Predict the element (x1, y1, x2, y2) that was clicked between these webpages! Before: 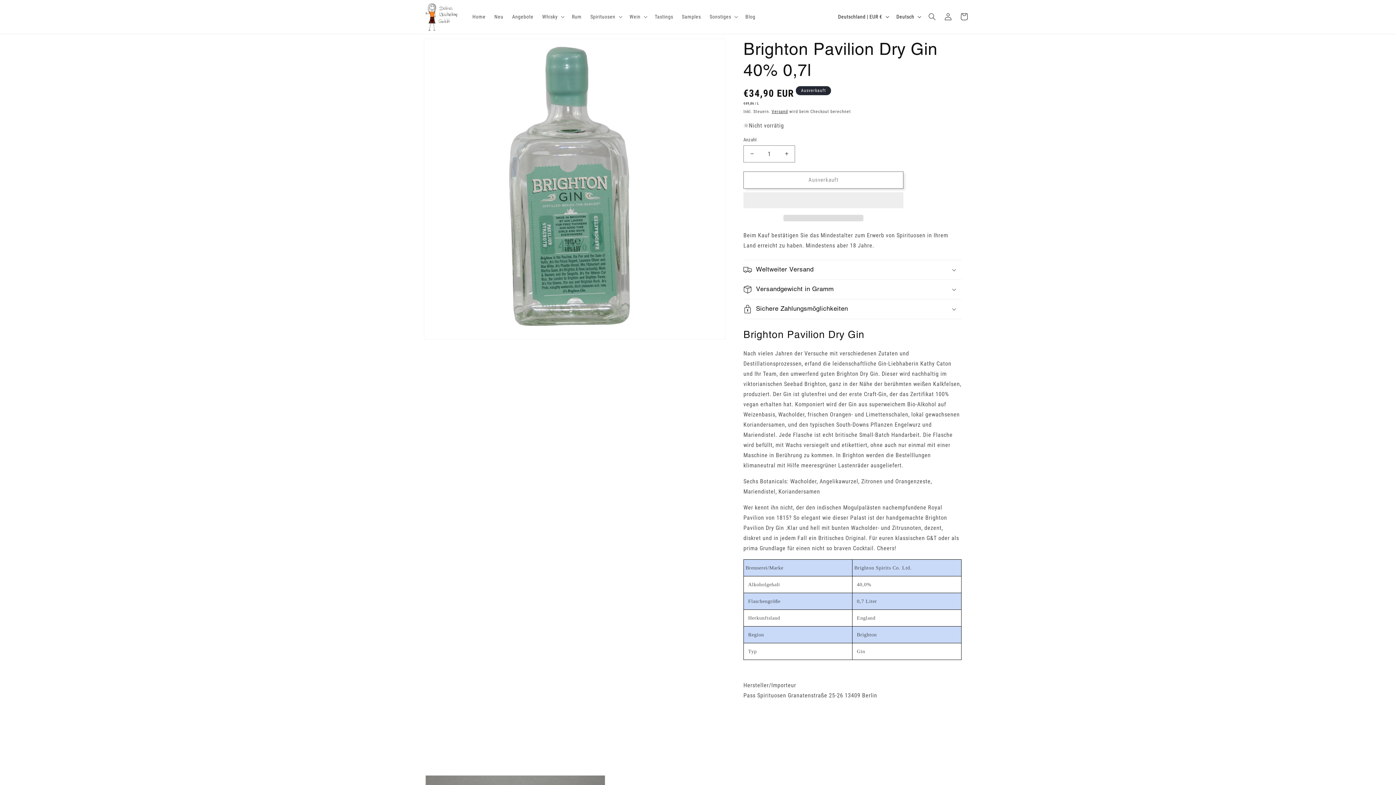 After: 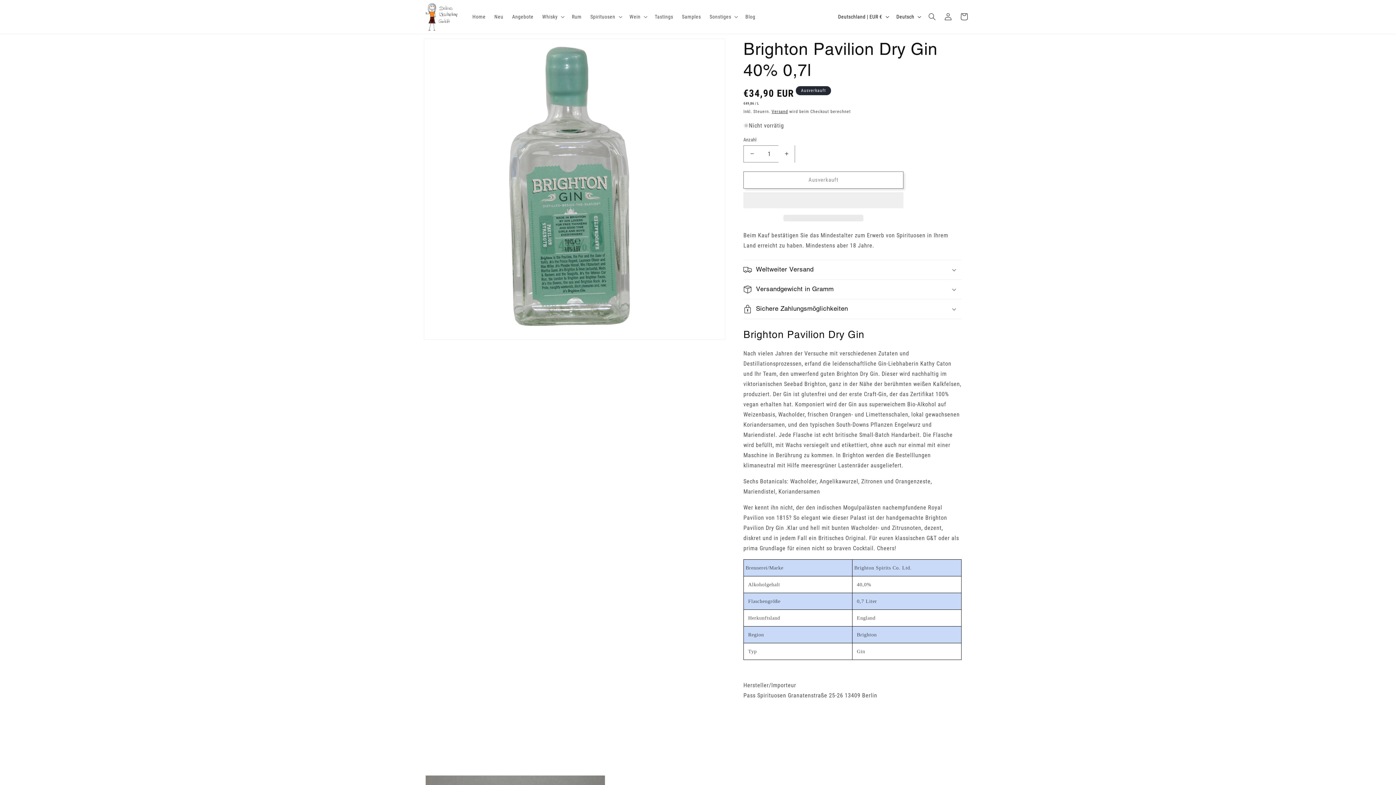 Action: label: Erhöhe die Menge für Brighton Pavilion Dry Gin 40% 0,7l bbox: (778, 145, 794, 162)